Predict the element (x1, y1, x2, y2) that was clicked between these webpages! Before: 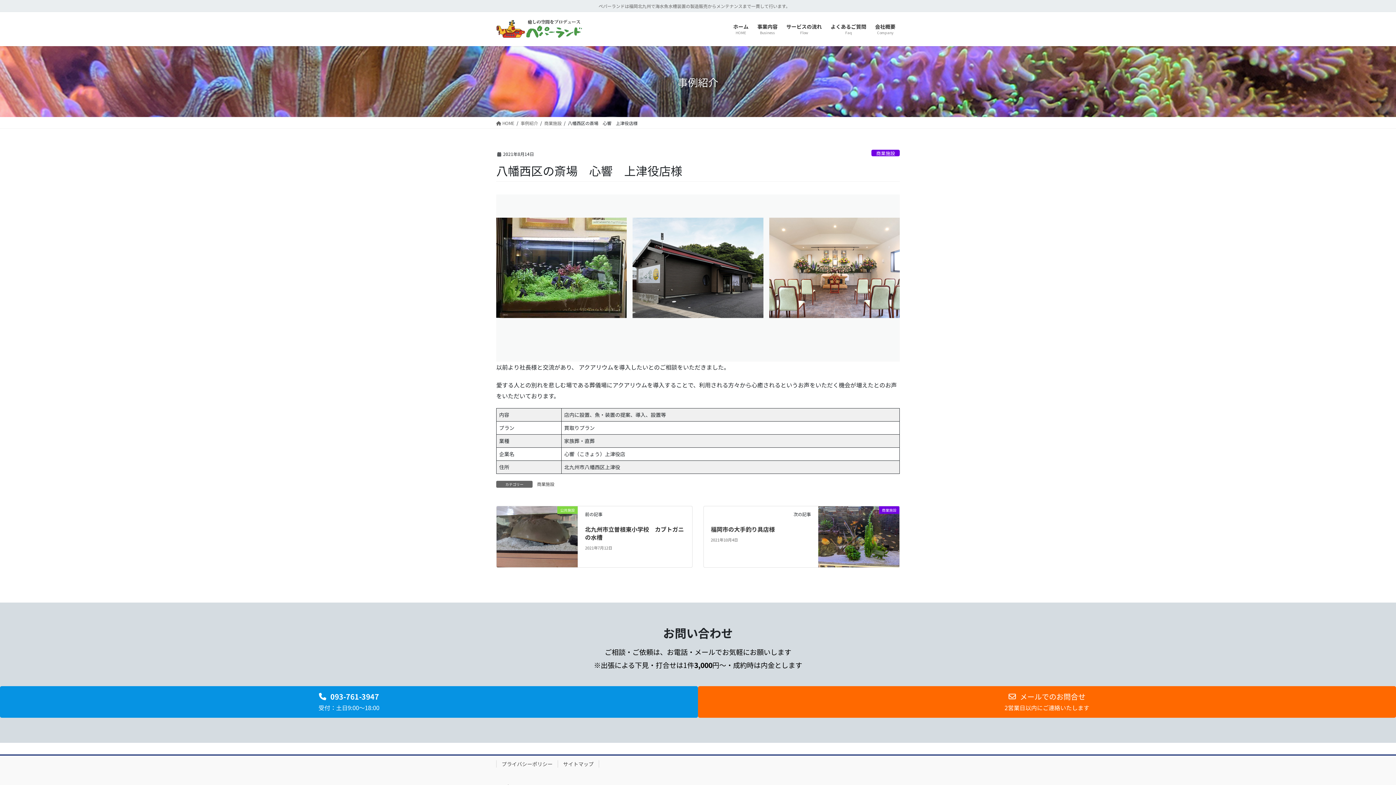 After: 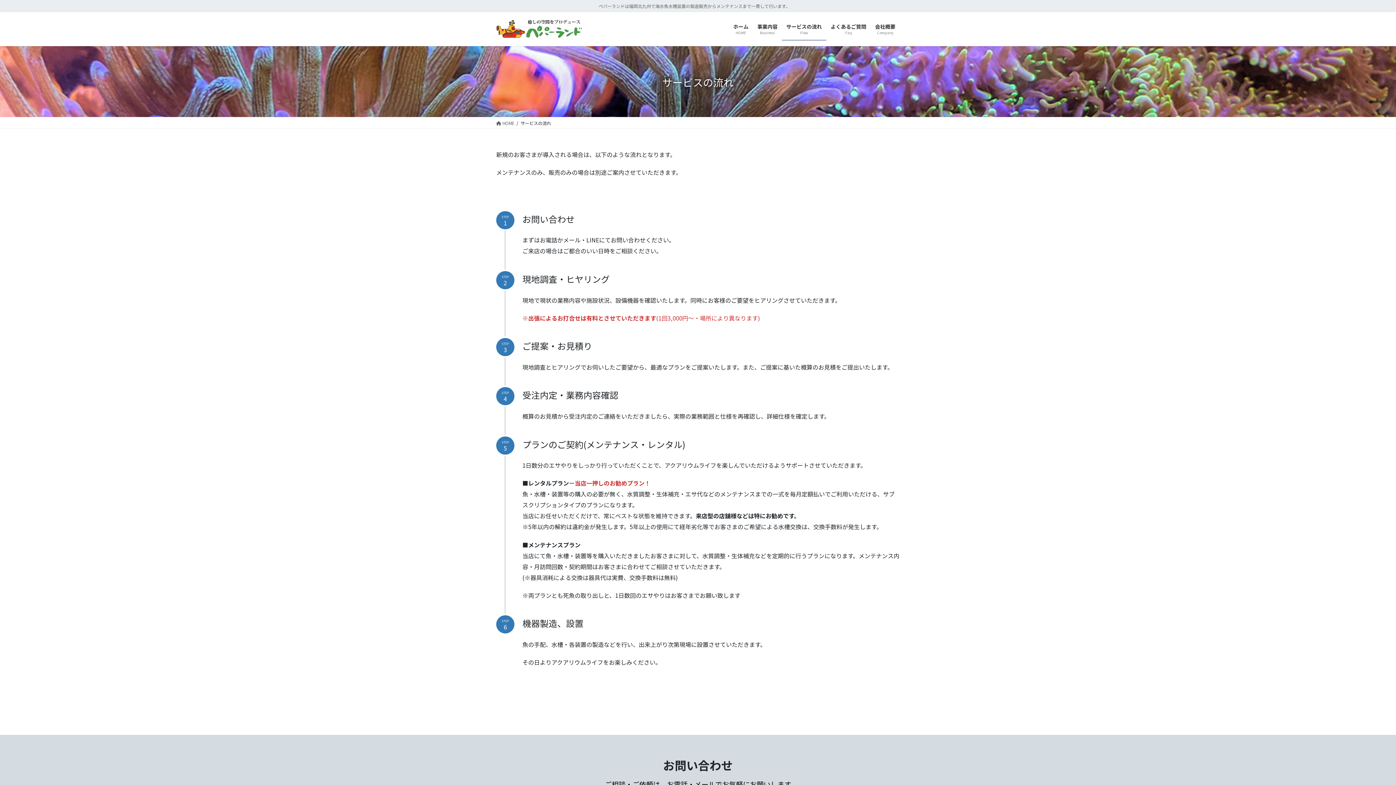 Action: label: サービスの流れ
Flow bbox: (782, 18, 826, 40)